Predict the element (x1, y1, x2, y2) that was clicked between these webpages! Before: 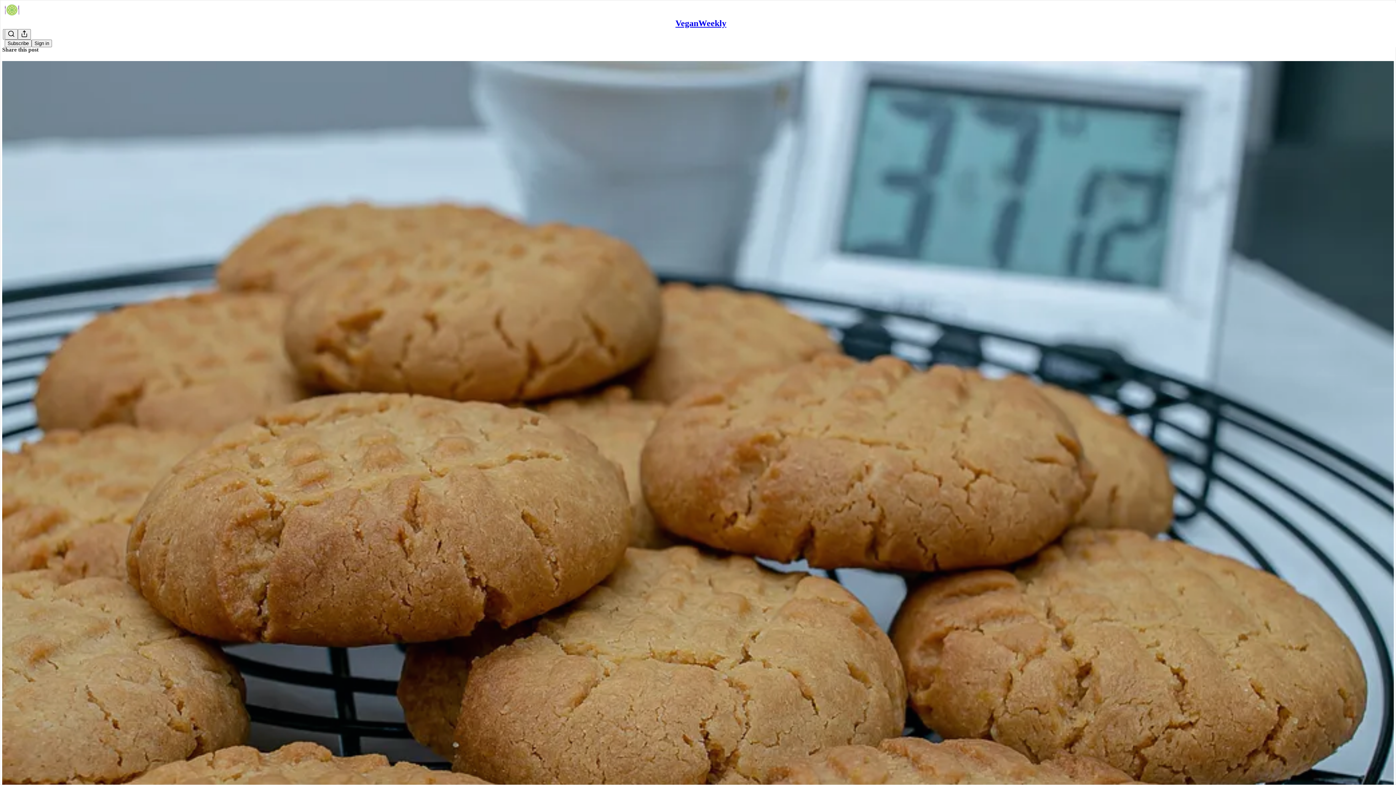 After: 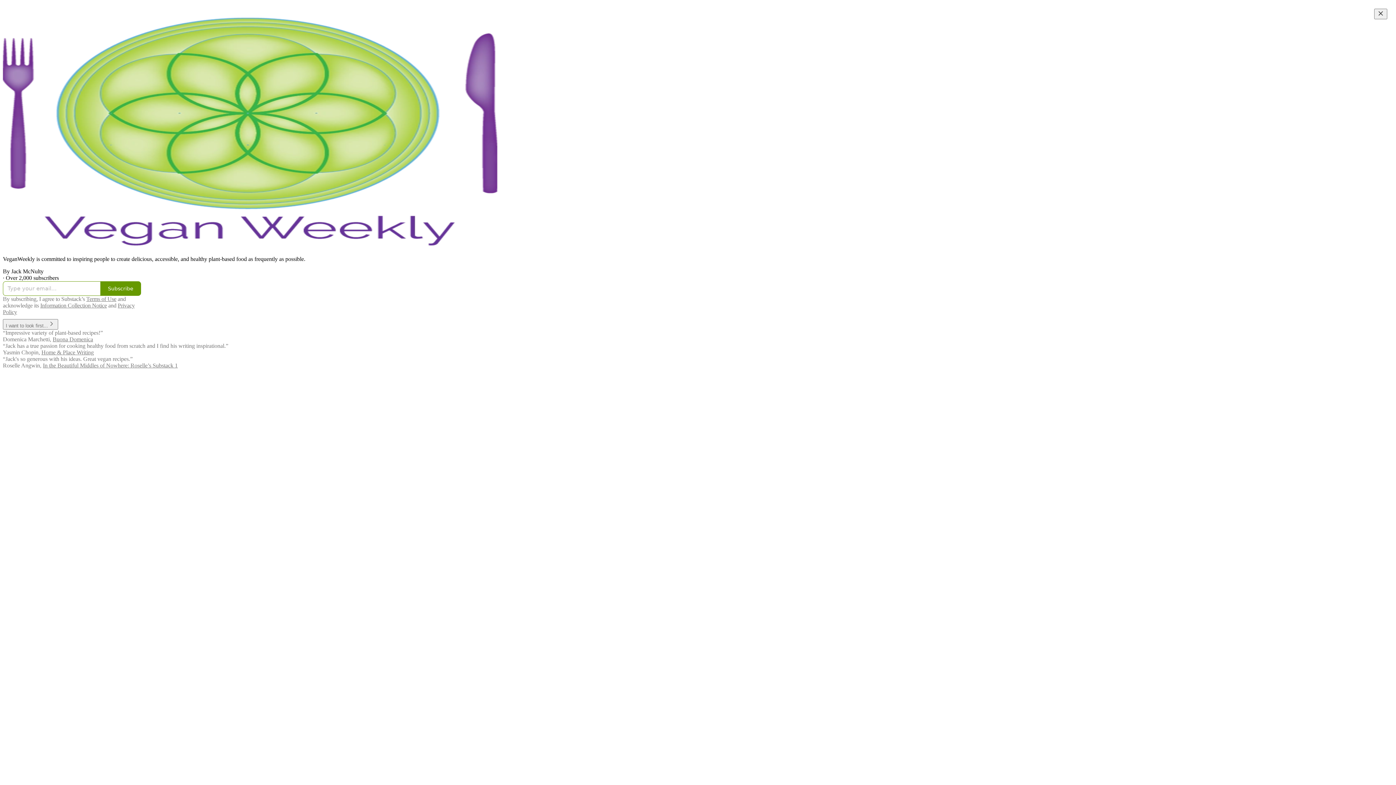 Action: bbox: (4, 2, 1399, 17)